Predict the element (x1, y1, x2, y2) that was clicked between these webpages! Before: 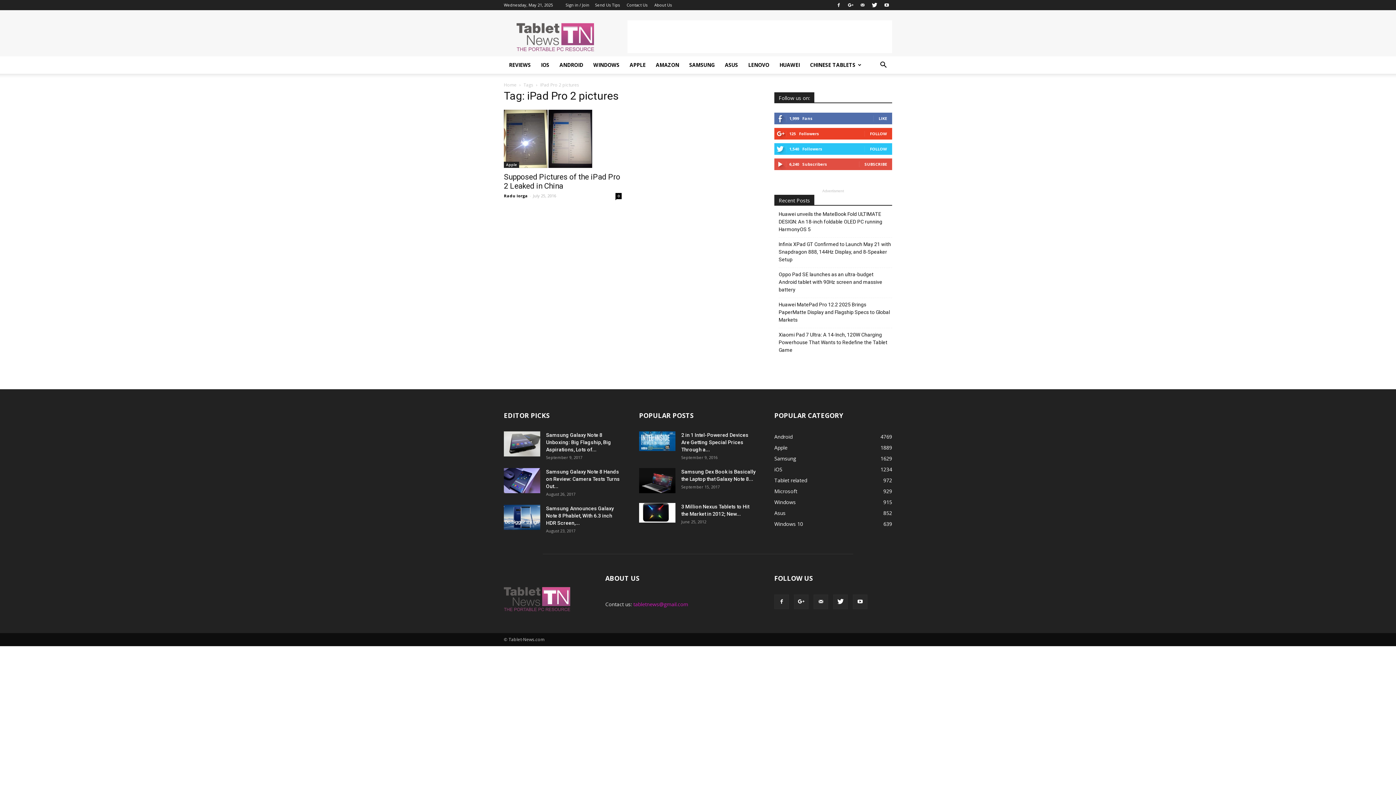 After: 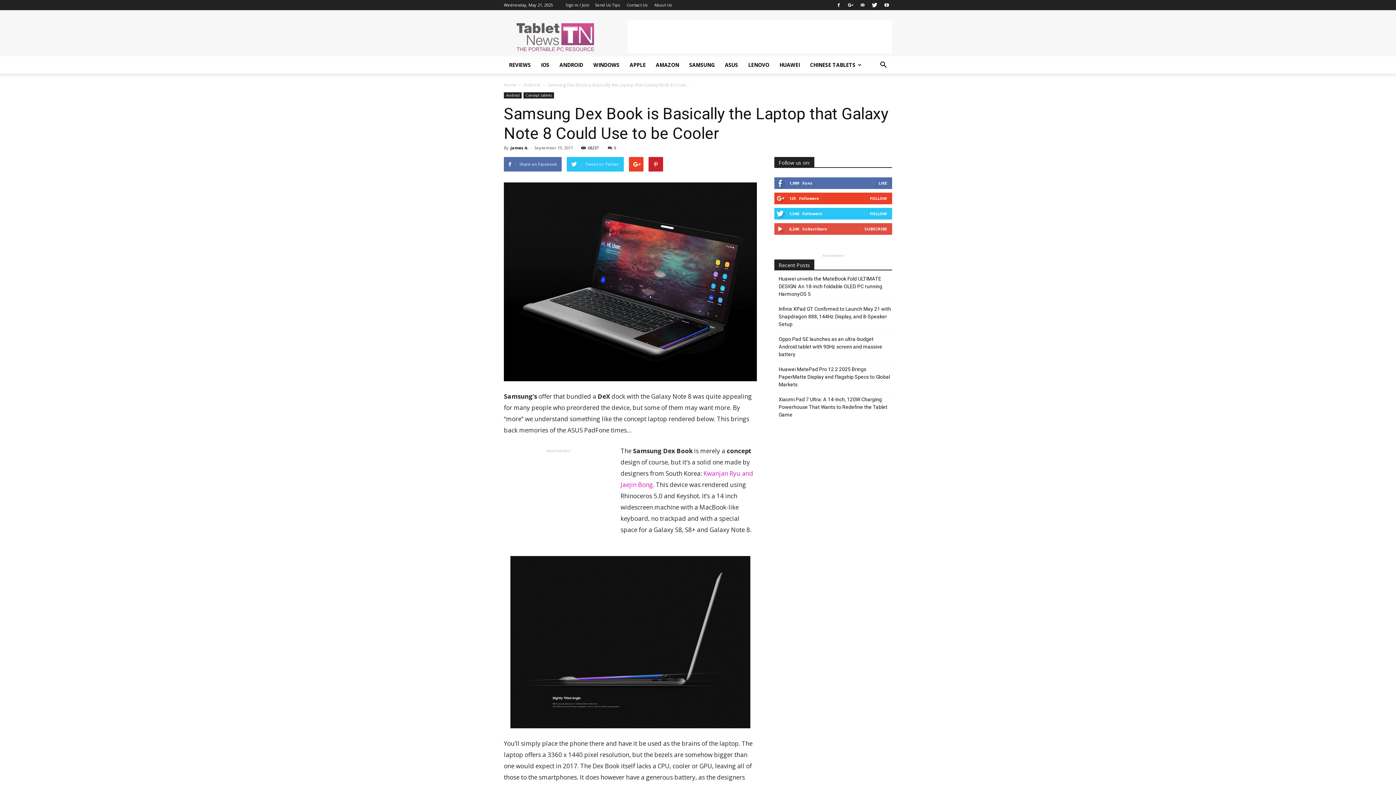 Action: bbox: (639, 468, 675, 493)